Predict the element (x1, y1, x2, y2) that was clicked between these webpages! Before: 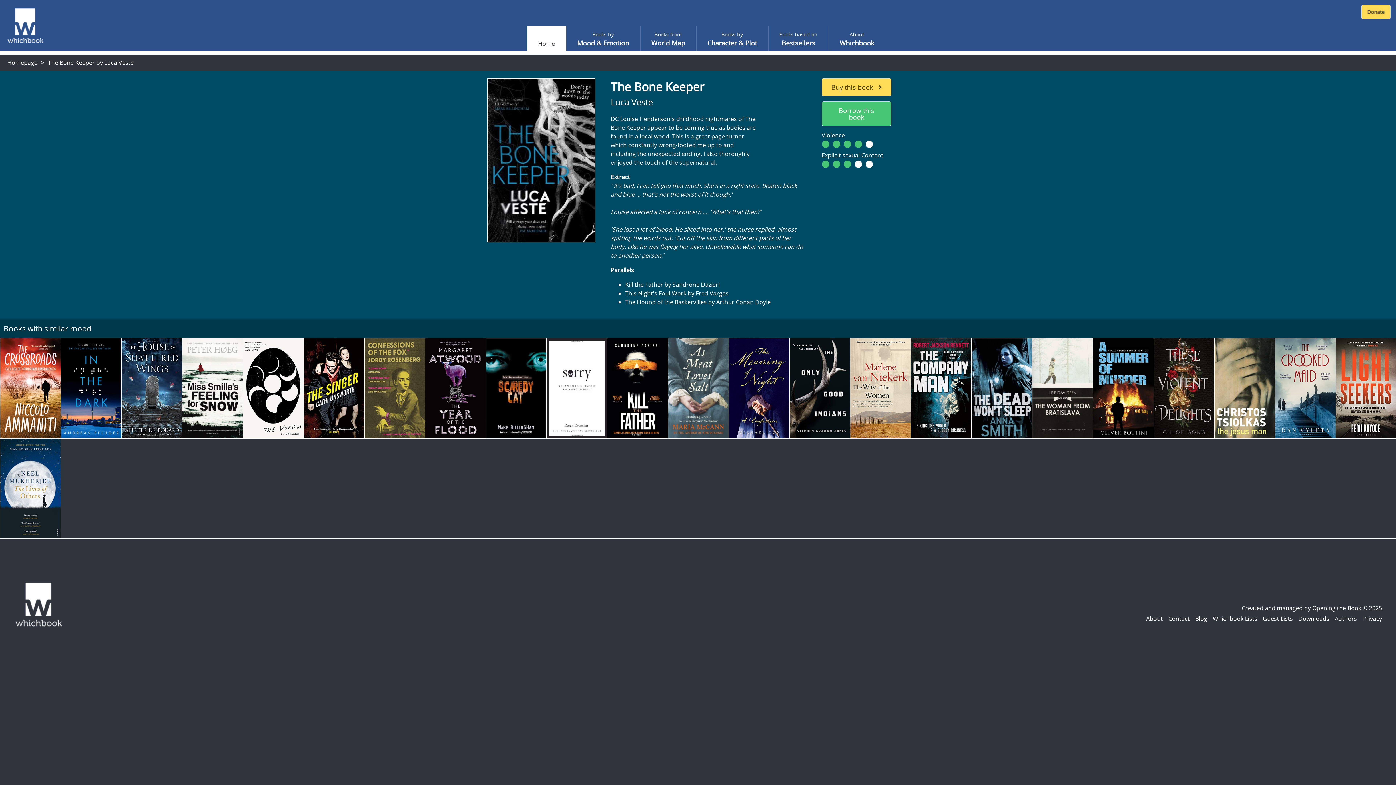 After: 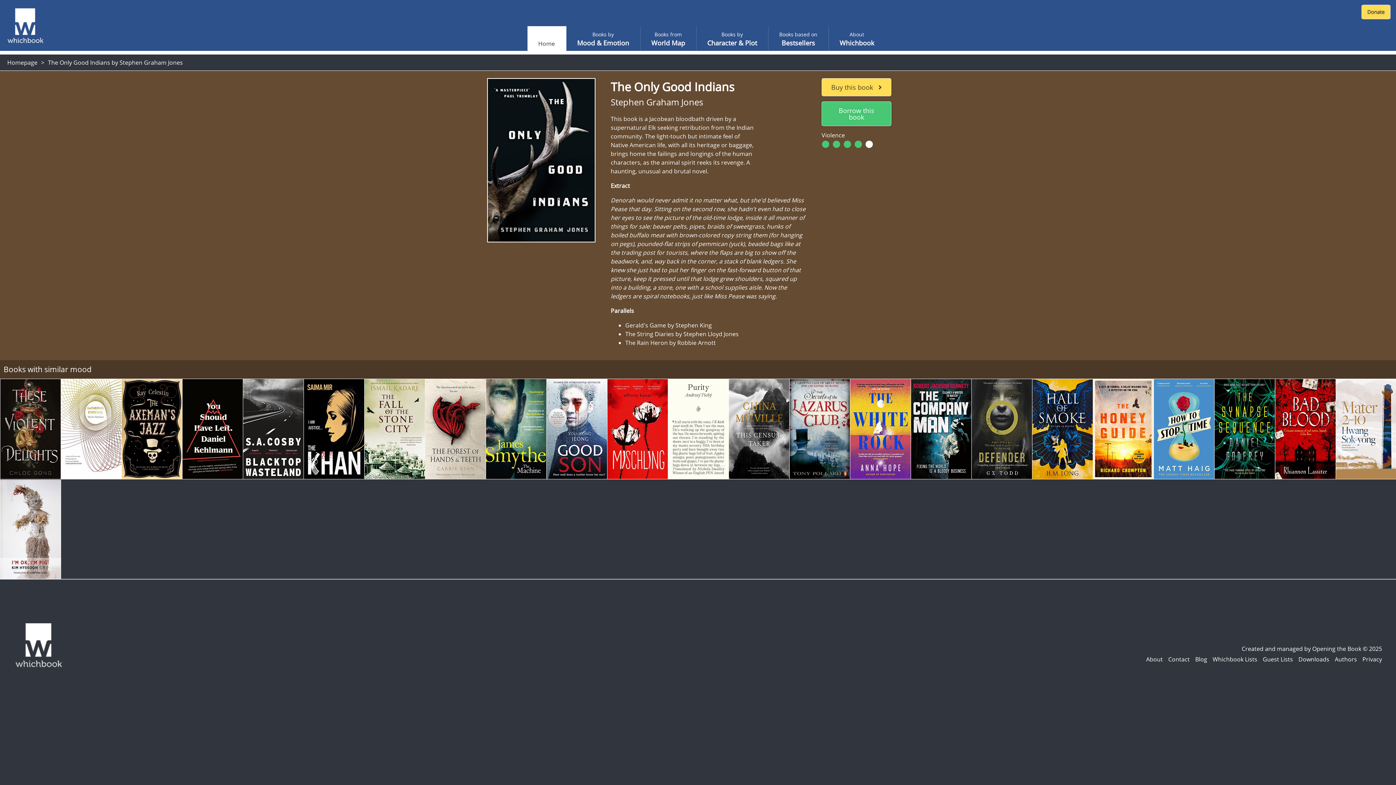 Action: bbox: (789, 338, 850, 438)